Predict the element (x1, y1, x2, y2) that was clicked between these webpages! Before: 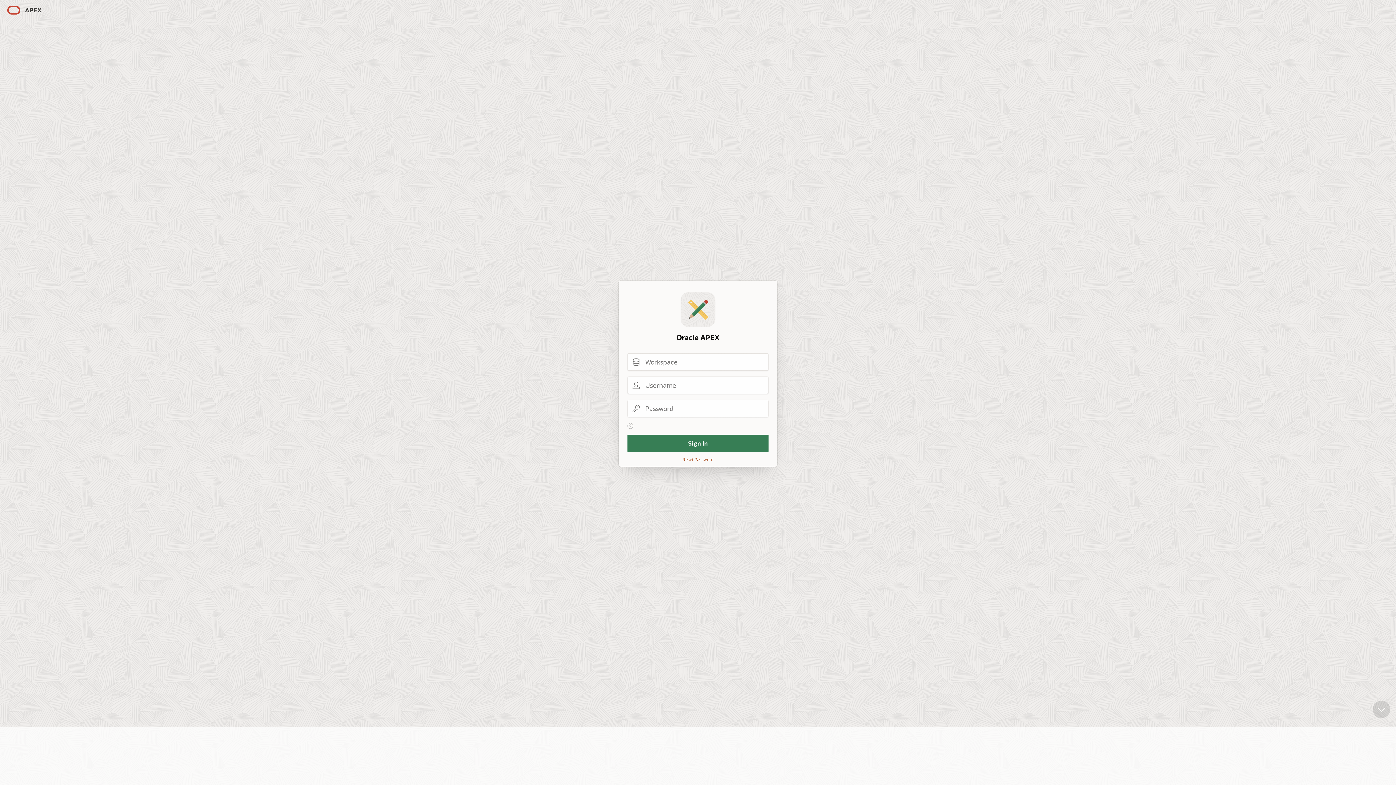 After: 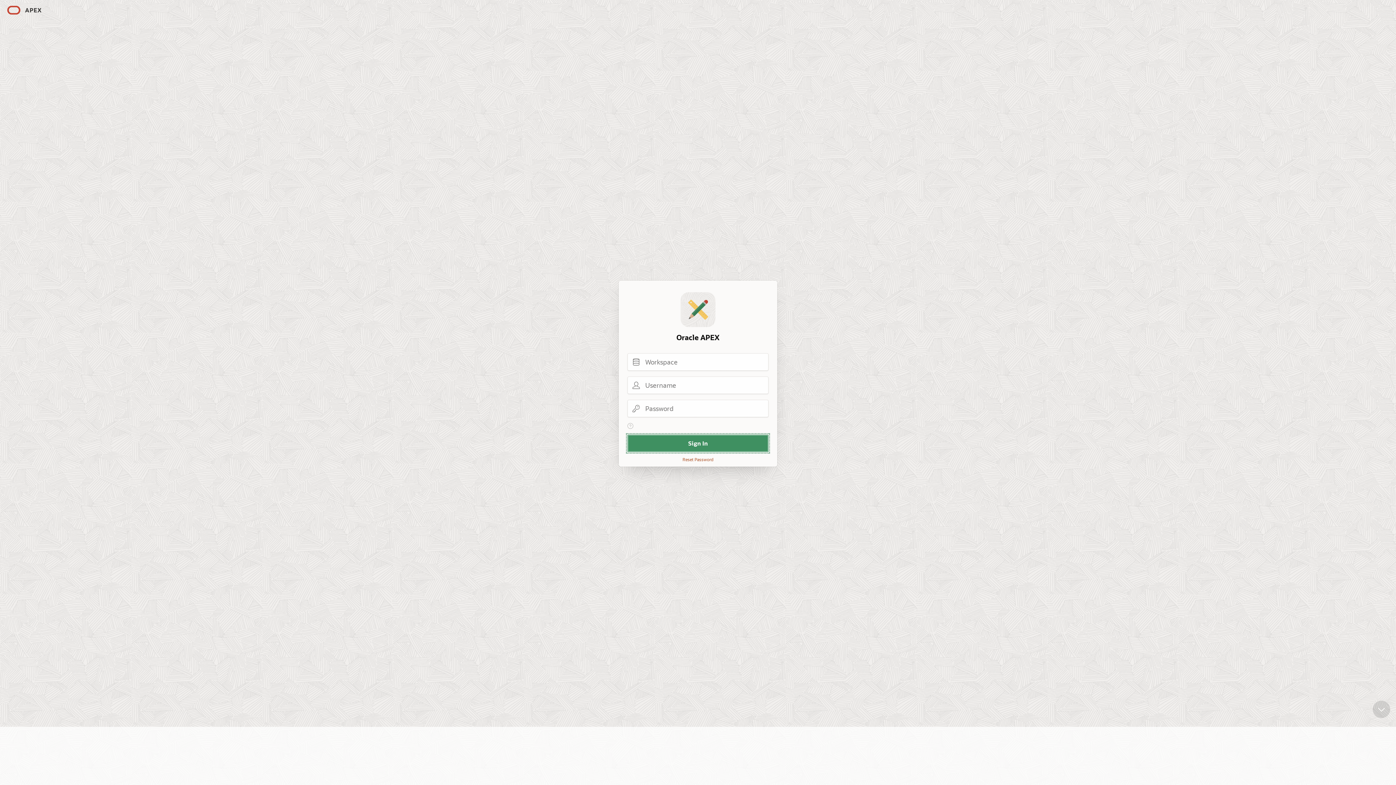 Action: bbox: (627, 434, 768, 452) label: Sign In